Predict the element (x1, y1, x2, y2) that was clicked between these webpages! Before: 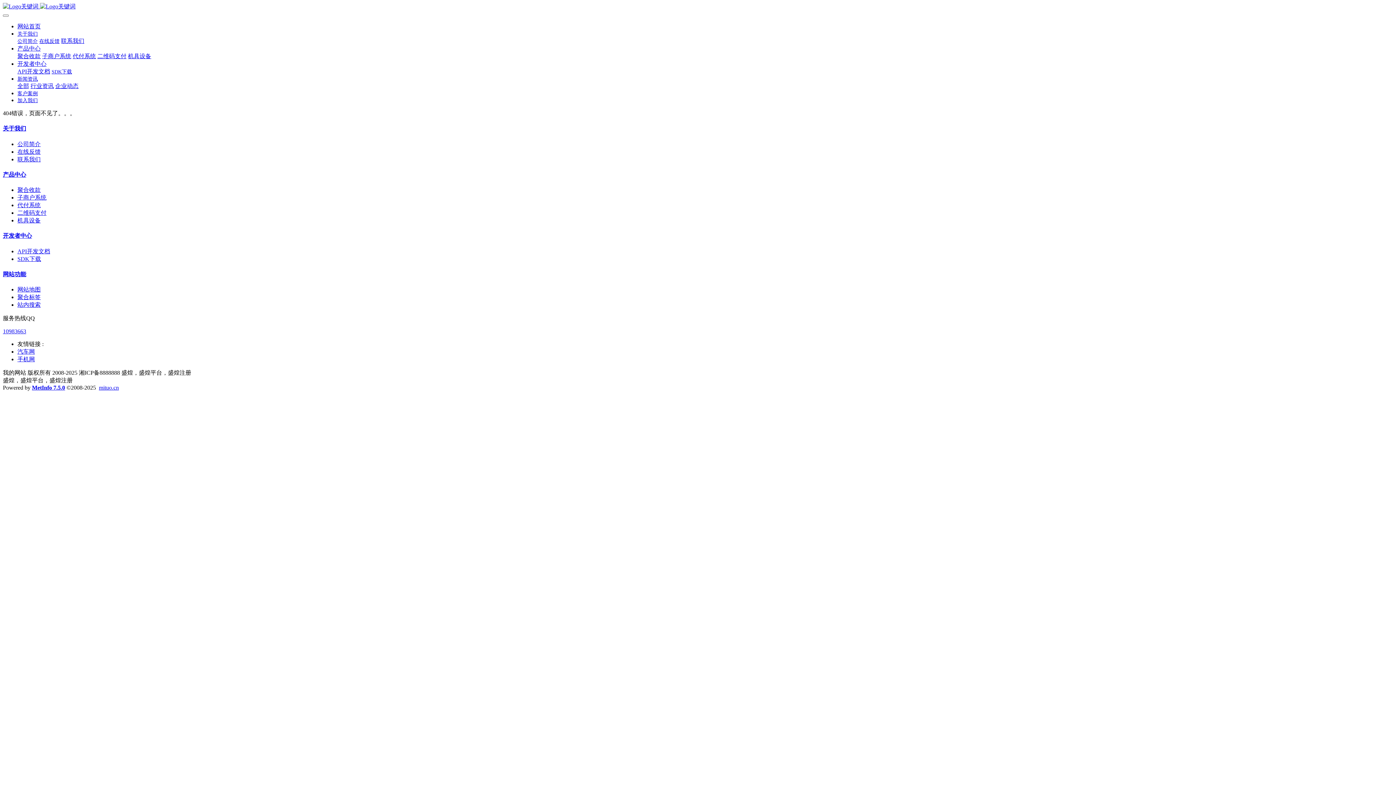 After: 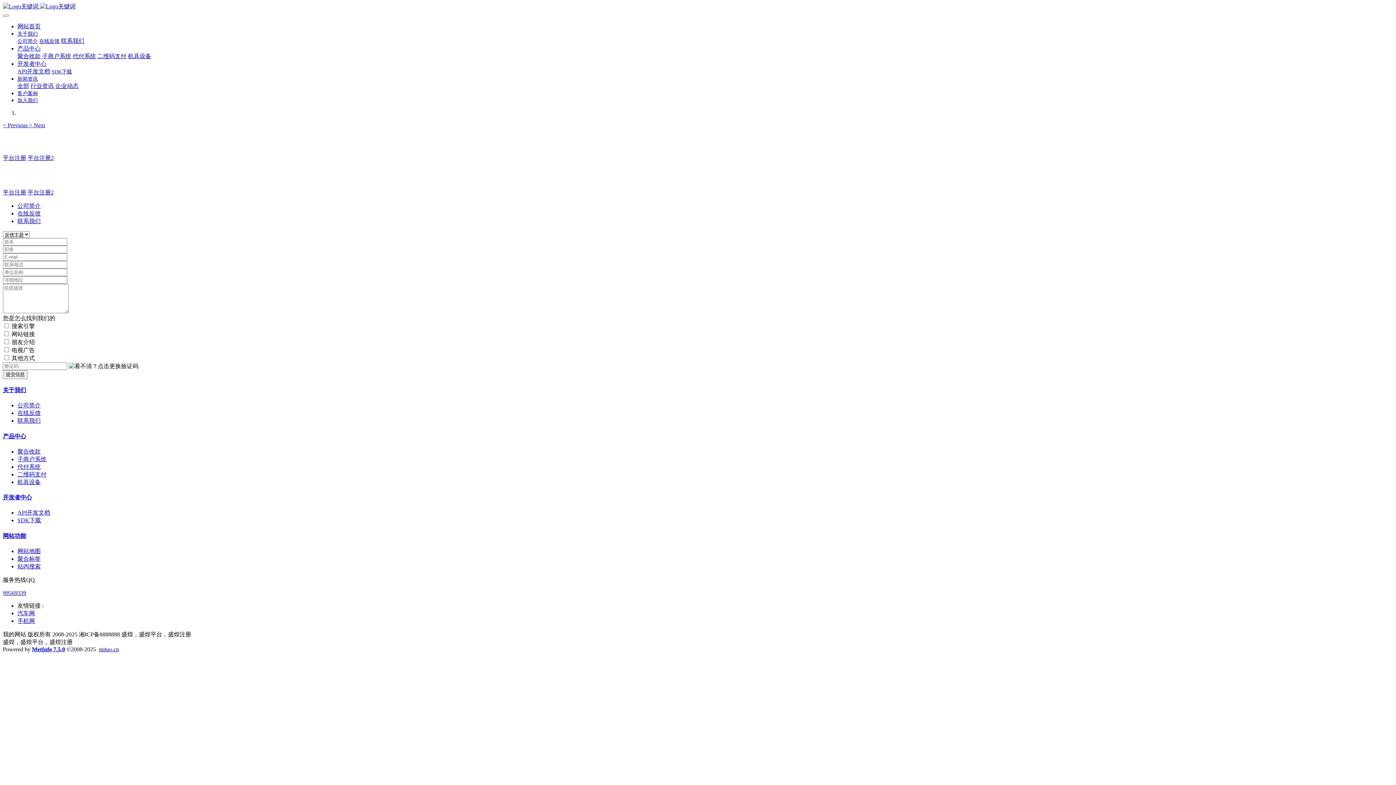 Action: bbox: (39, 37, 59, 44) label: 在线反馈